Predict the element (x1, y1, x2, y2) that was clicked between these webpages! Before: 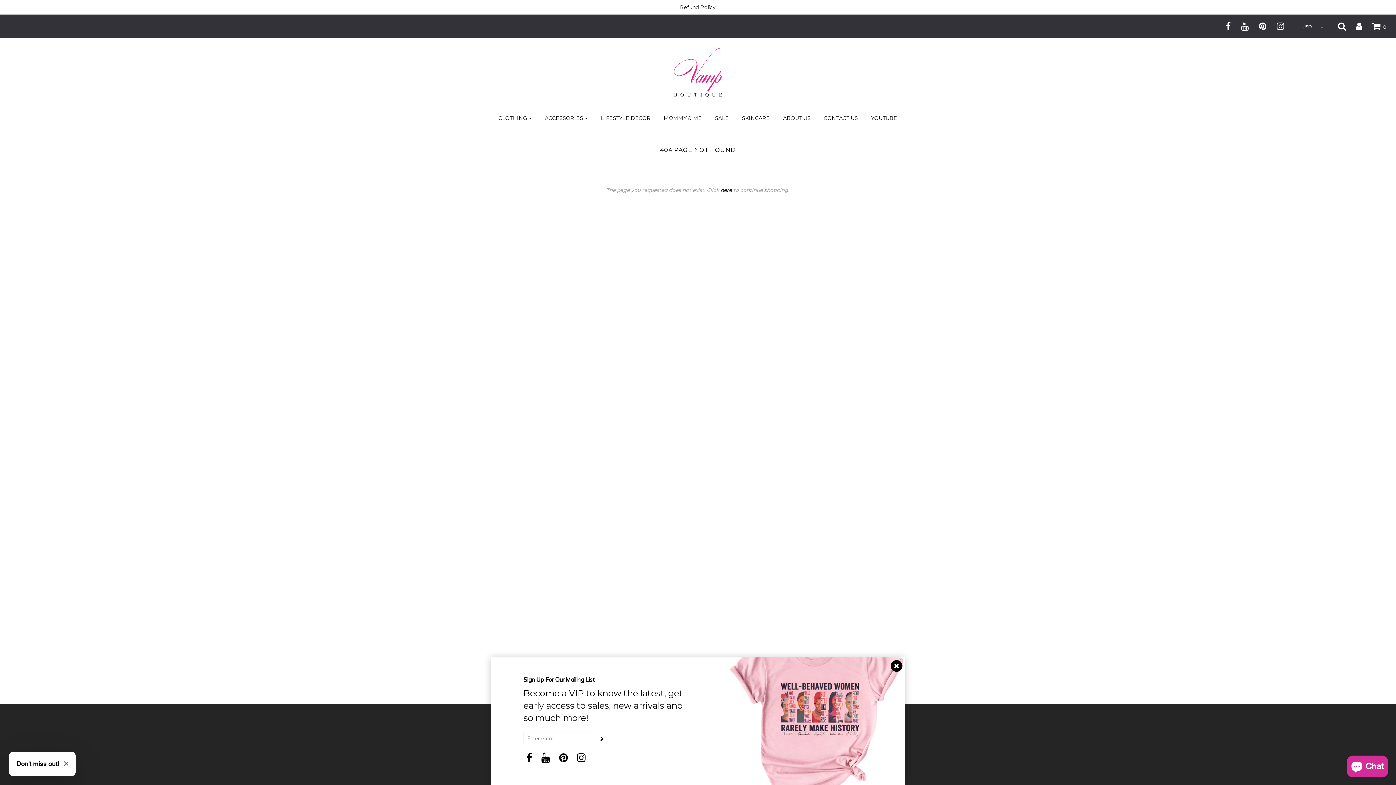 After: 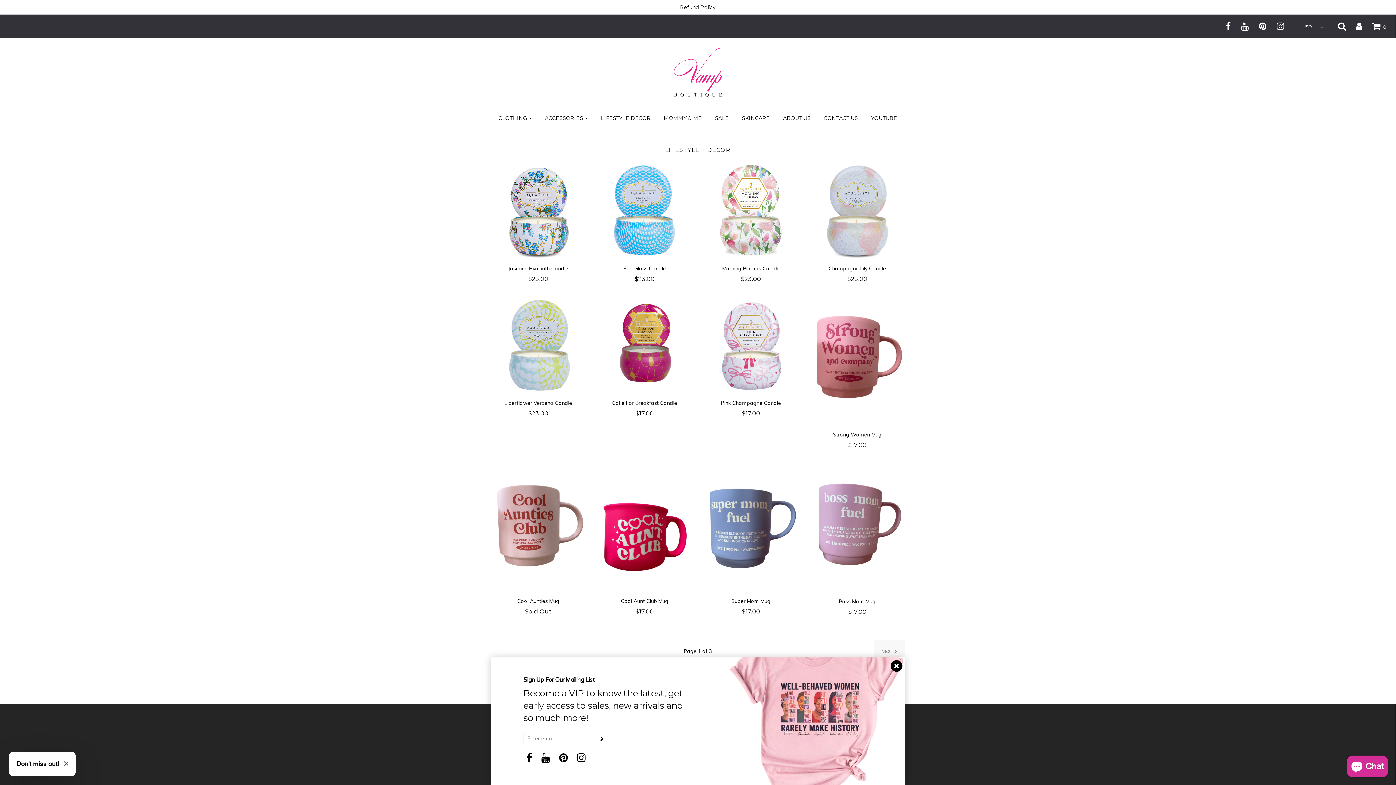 Action: label: LIFESTYLE DECOR bbox: (595, 112, 656, 124)